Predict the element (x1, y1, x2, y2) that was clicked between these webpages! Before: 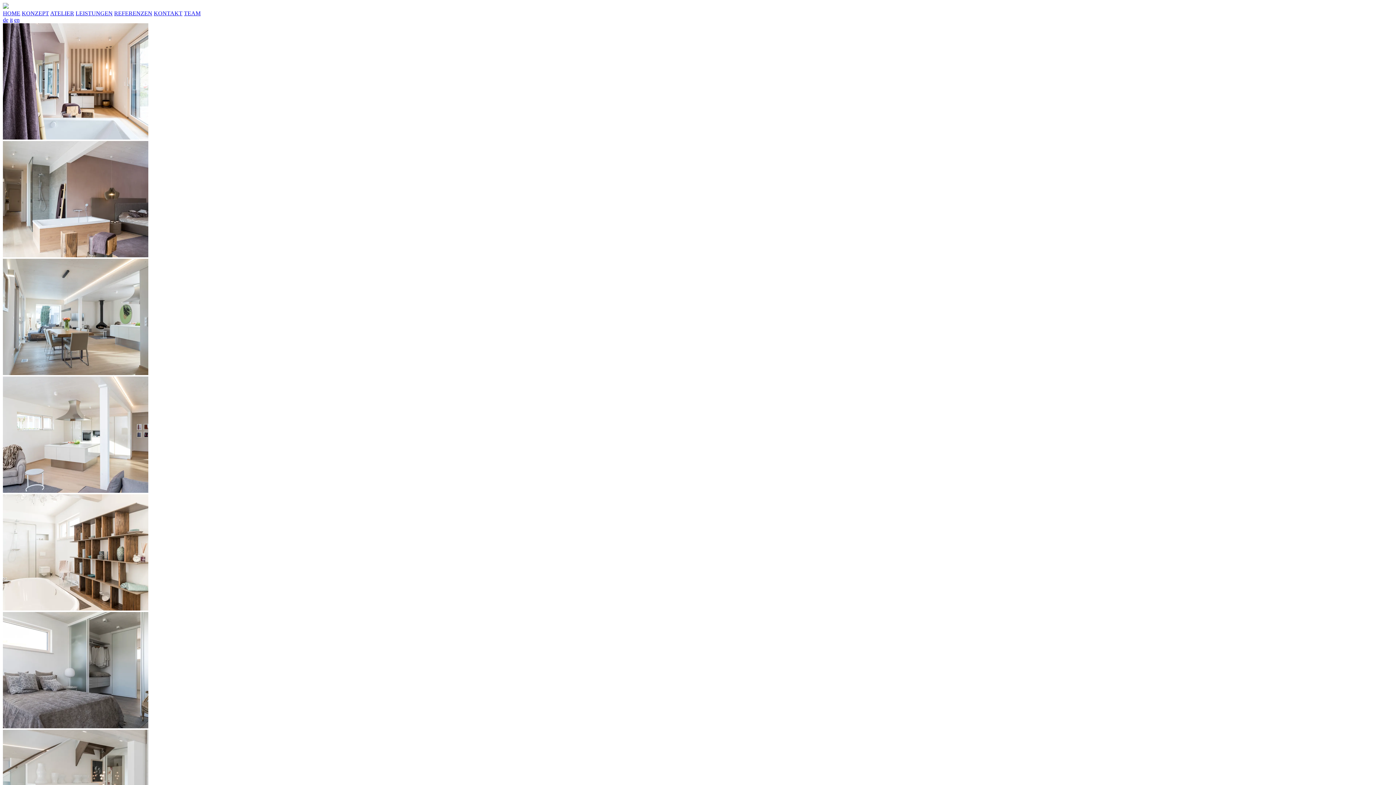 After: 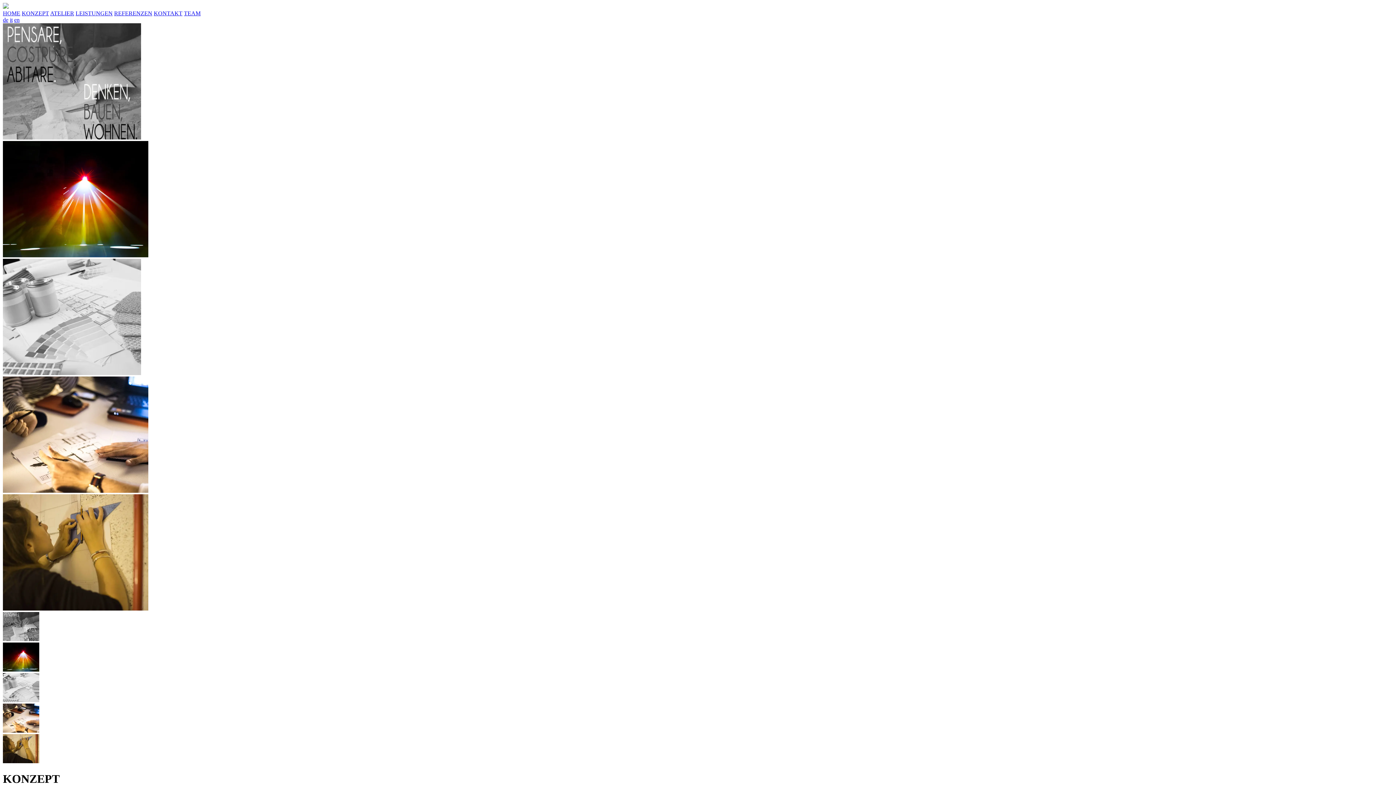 Action: label: KONZEPT bbox: (21, 10, 49, 16)